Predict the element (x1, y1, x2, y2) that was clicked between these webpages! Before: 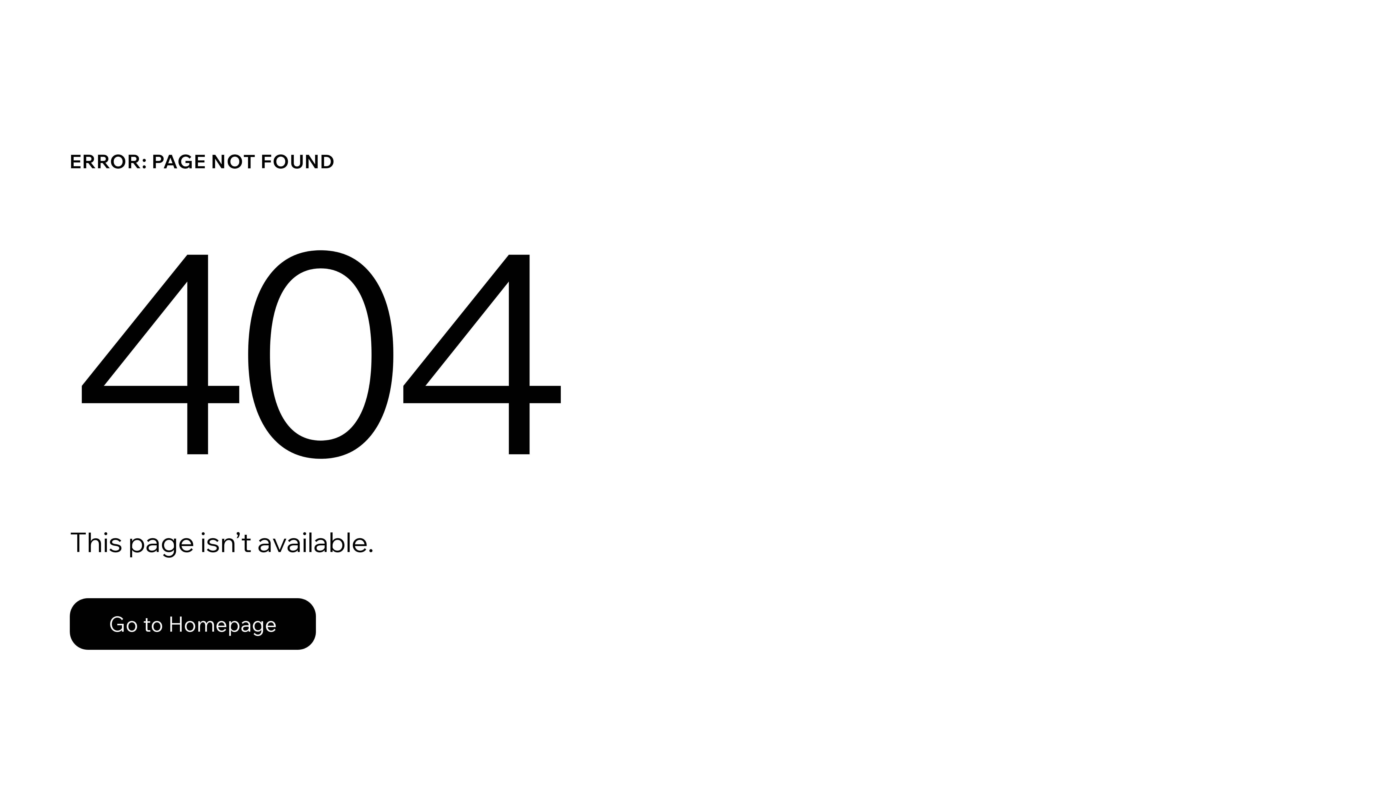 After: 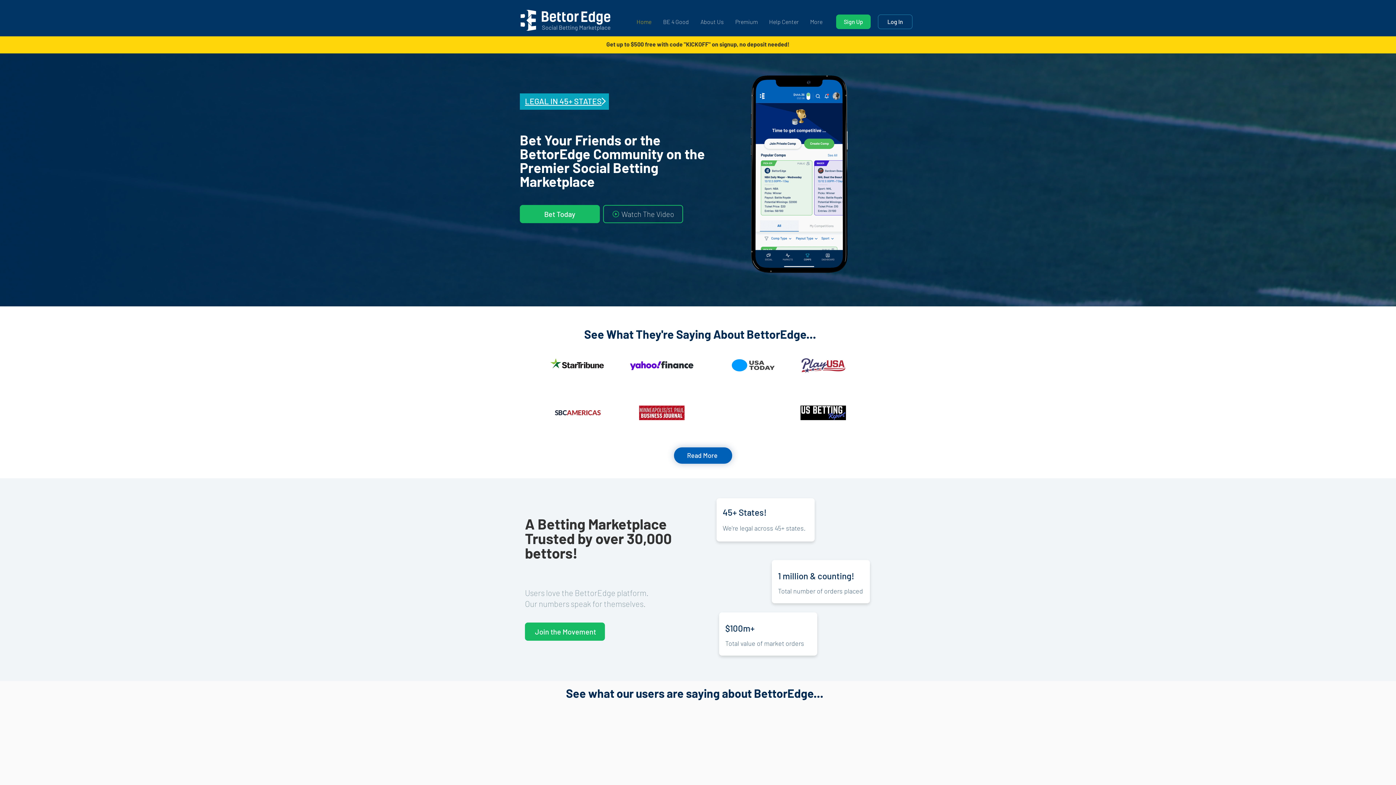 Action: bbox: (69, 582, 768, 659) label: Go to Homepage